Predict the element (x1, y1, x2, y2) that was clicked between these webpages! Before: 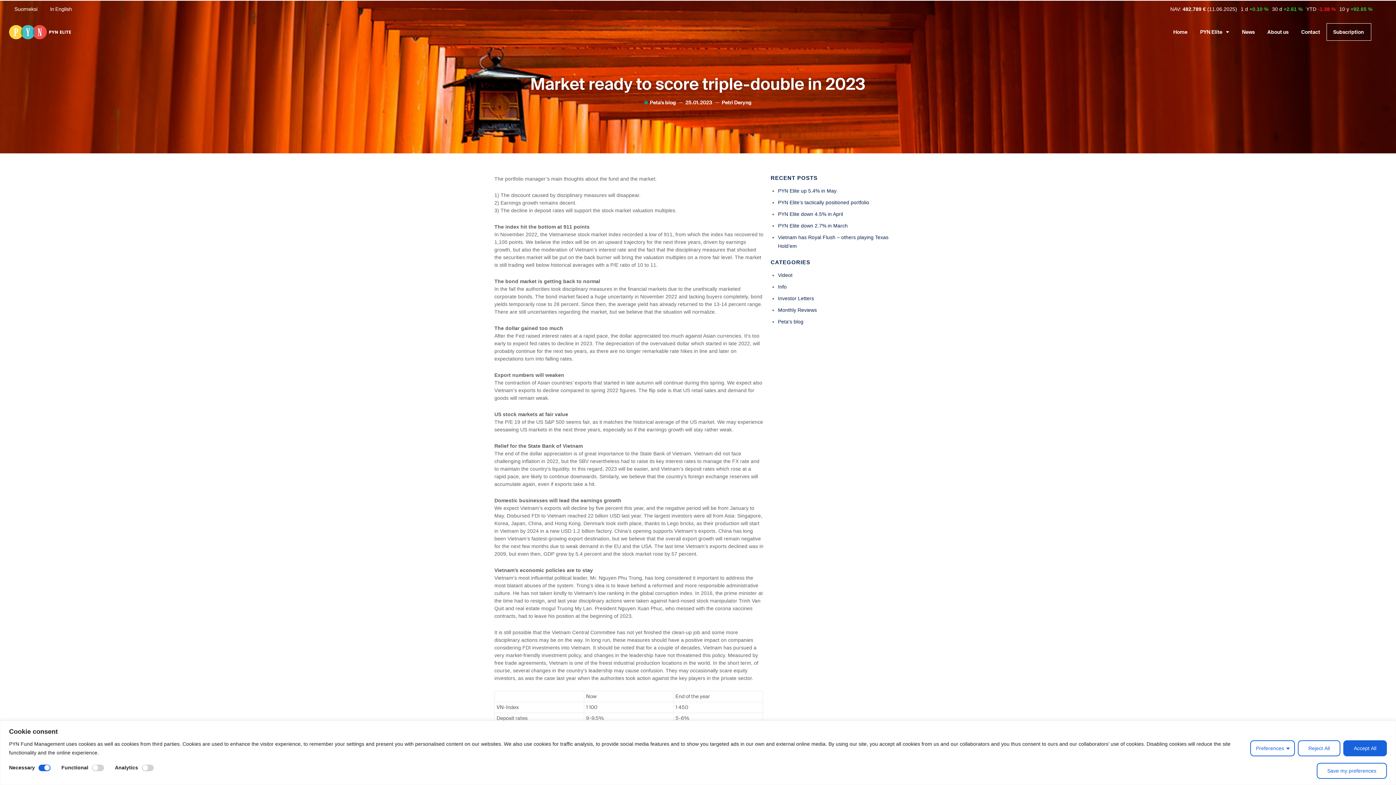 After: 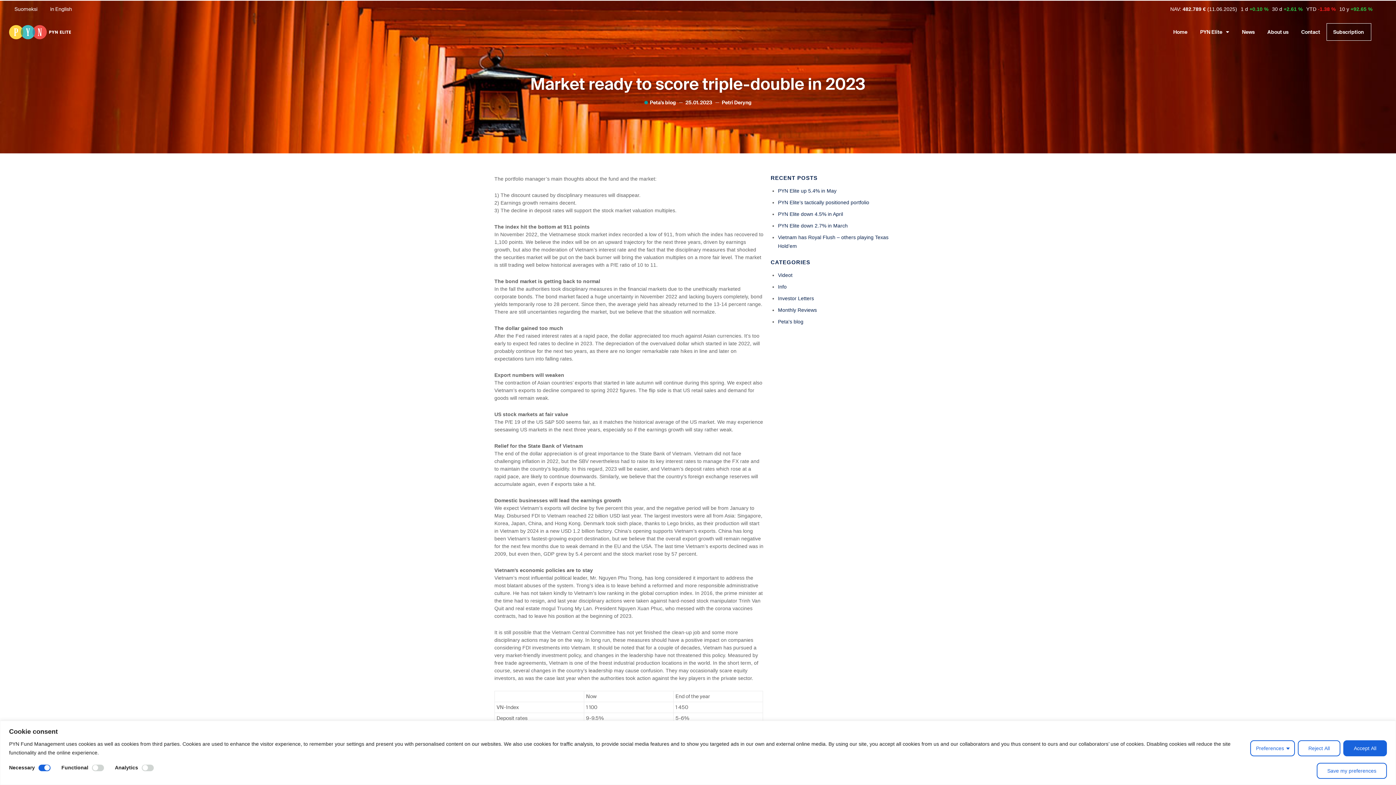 Action: bbox: (1270, 5, 1304, 12) label: 30 d
 +2.61 %